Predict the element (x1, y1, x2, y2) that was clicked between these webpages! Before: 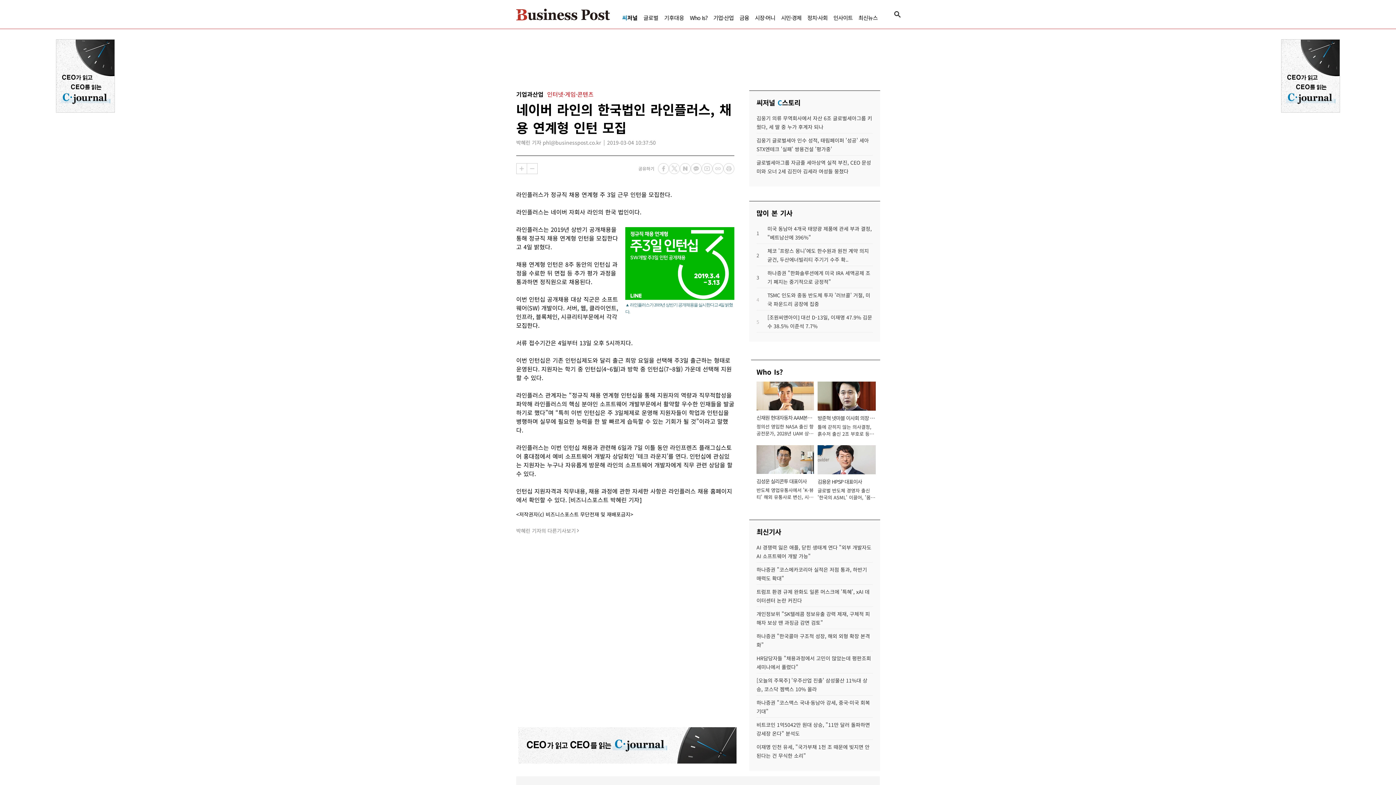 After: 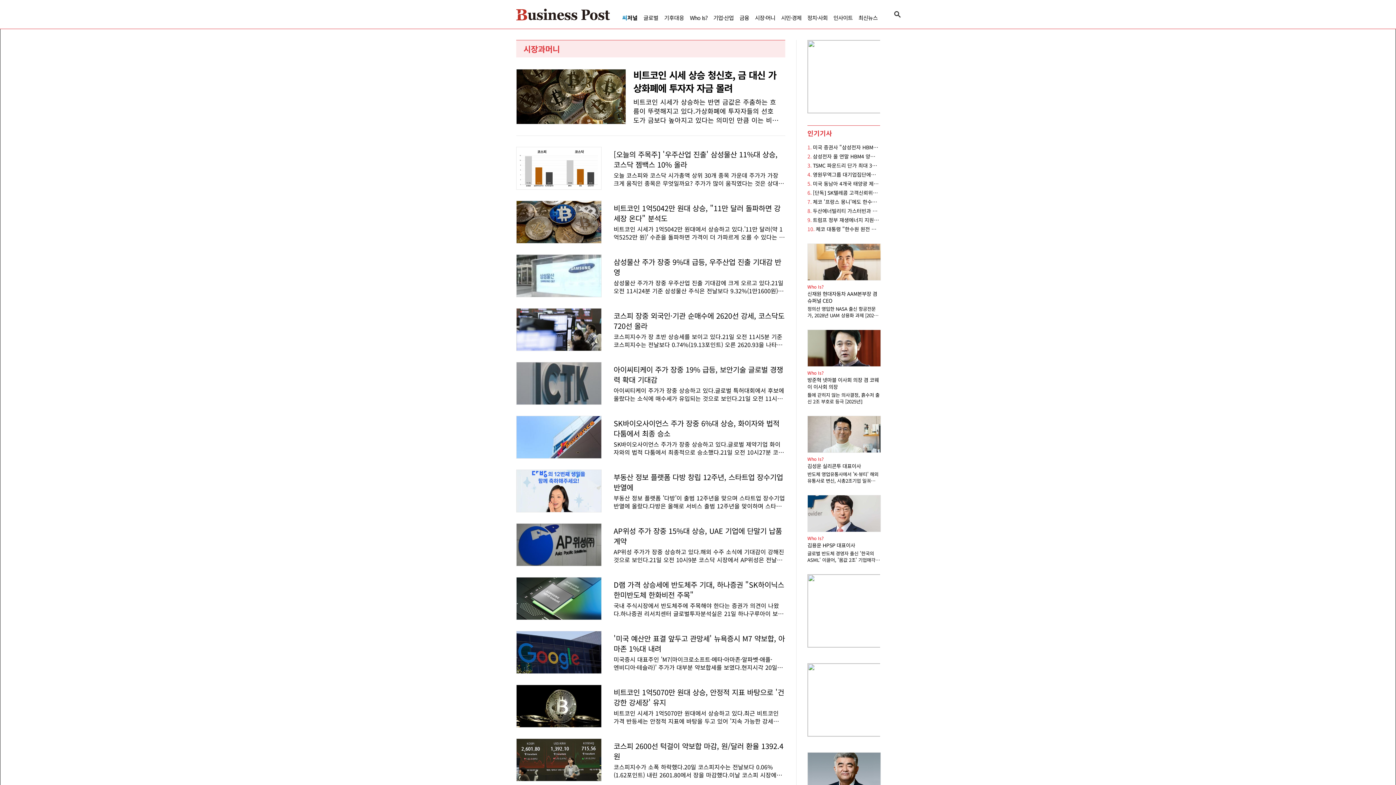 Action: label: 시장·머니 bbox: (755, 13, 775, 21)